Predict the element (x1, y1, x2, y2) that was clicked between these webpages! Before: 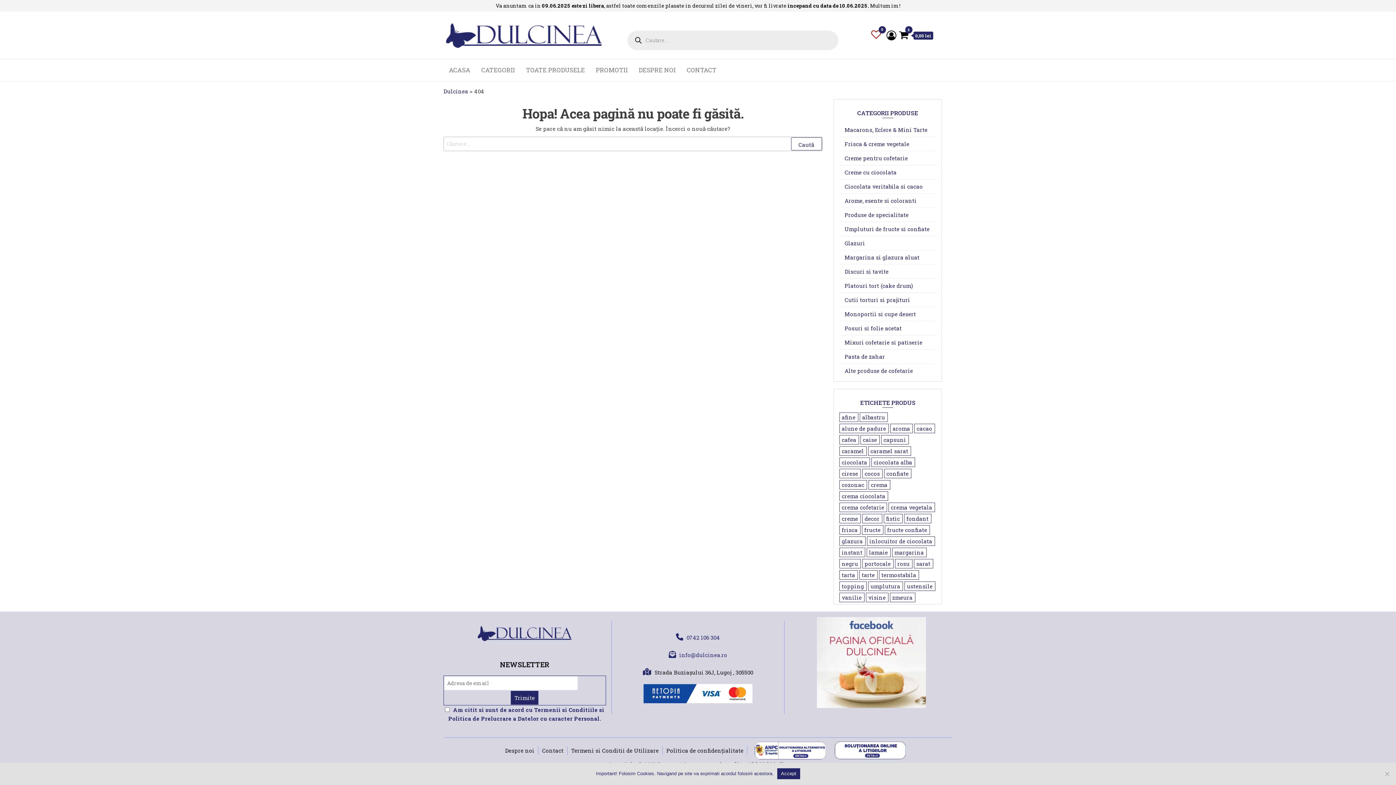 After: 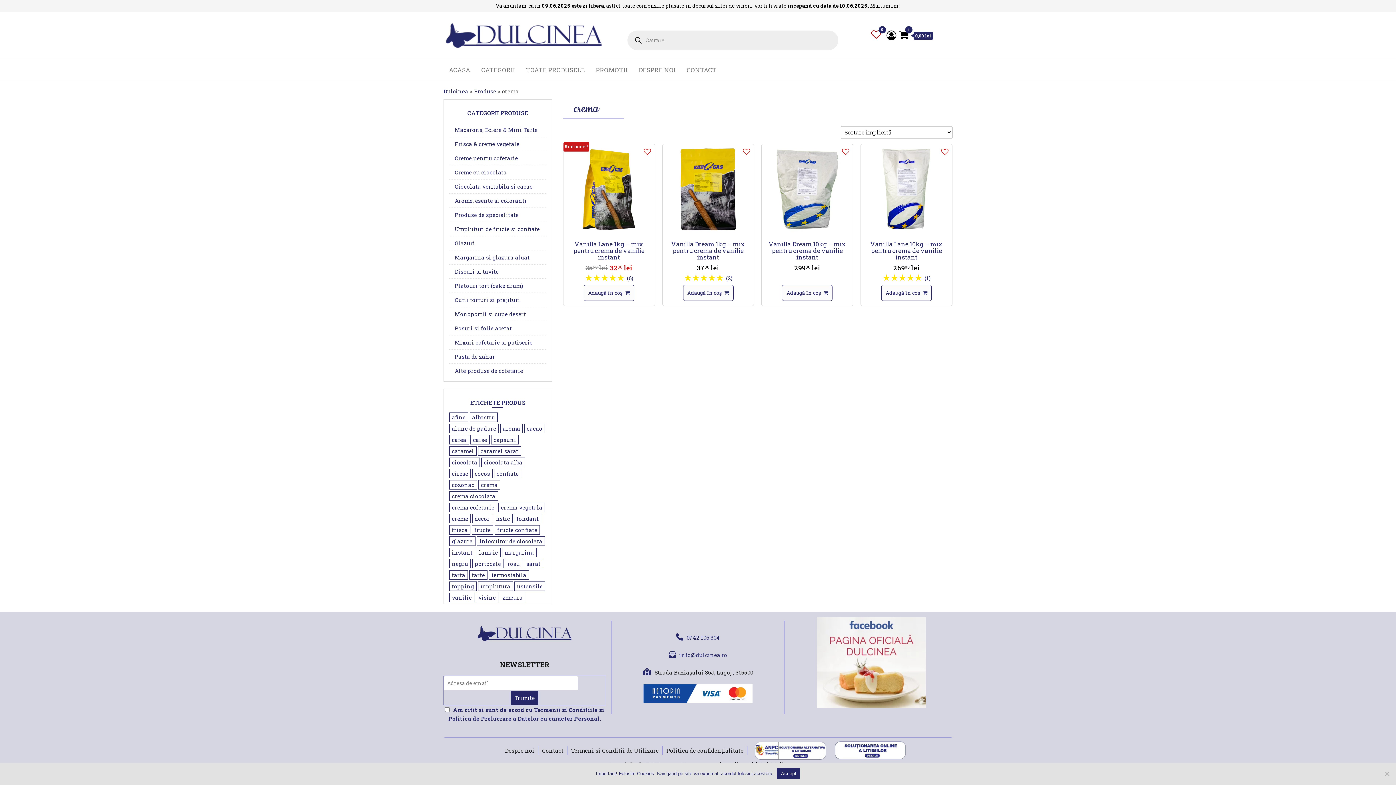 Action: label: crema (4 produse) bbox: (868, 480, 890, 489)